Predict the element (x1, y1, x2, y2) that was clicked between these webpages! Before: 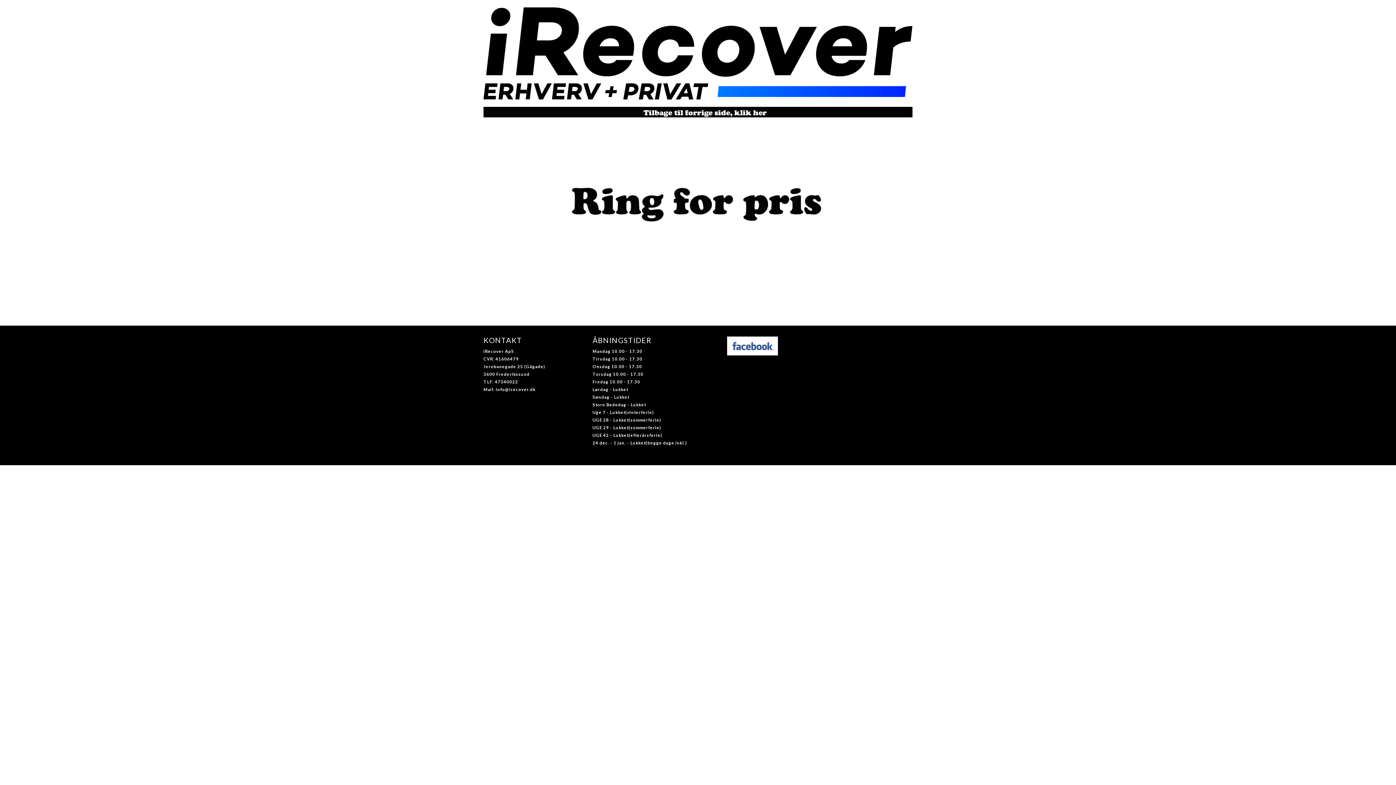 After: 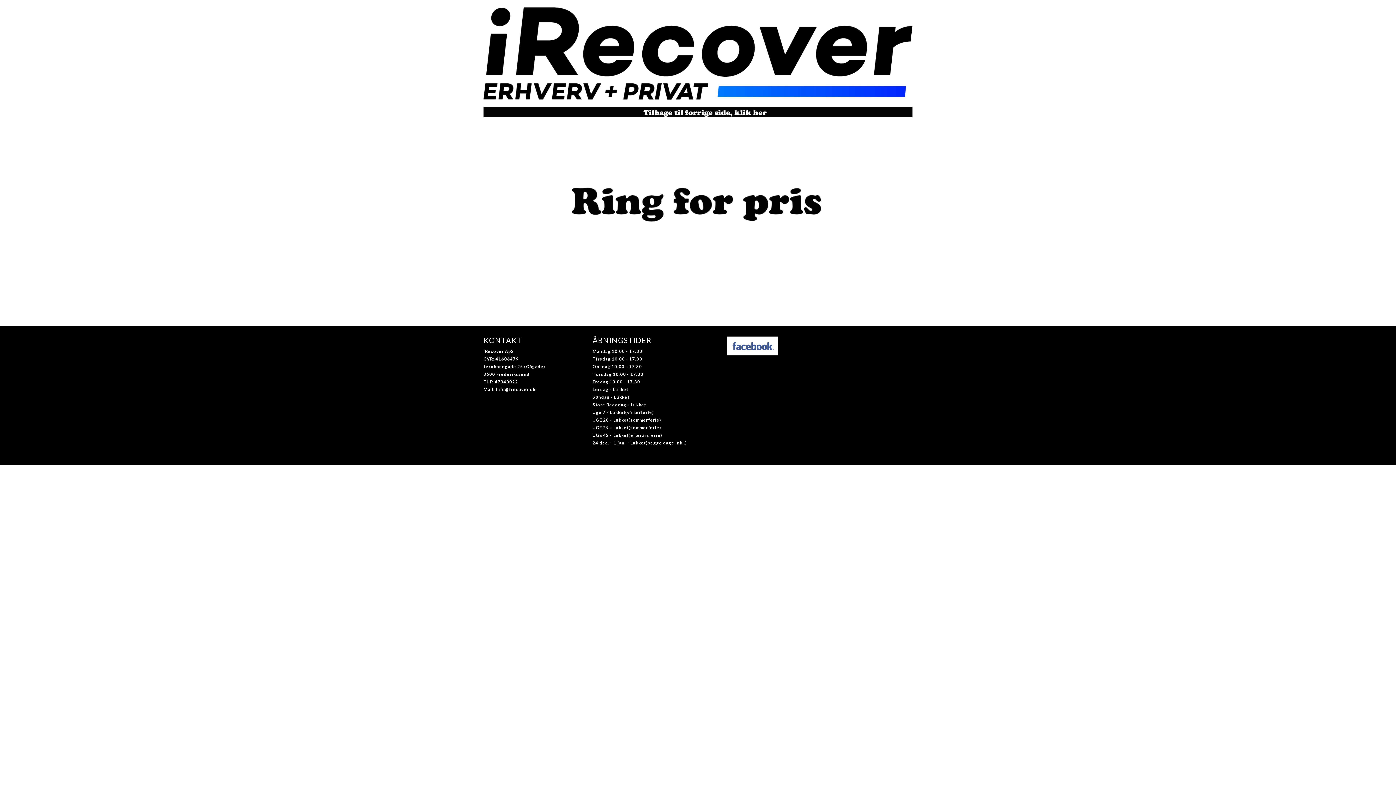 Action: bbox: (496, 387, 535, 391) label: info@irecover.dk